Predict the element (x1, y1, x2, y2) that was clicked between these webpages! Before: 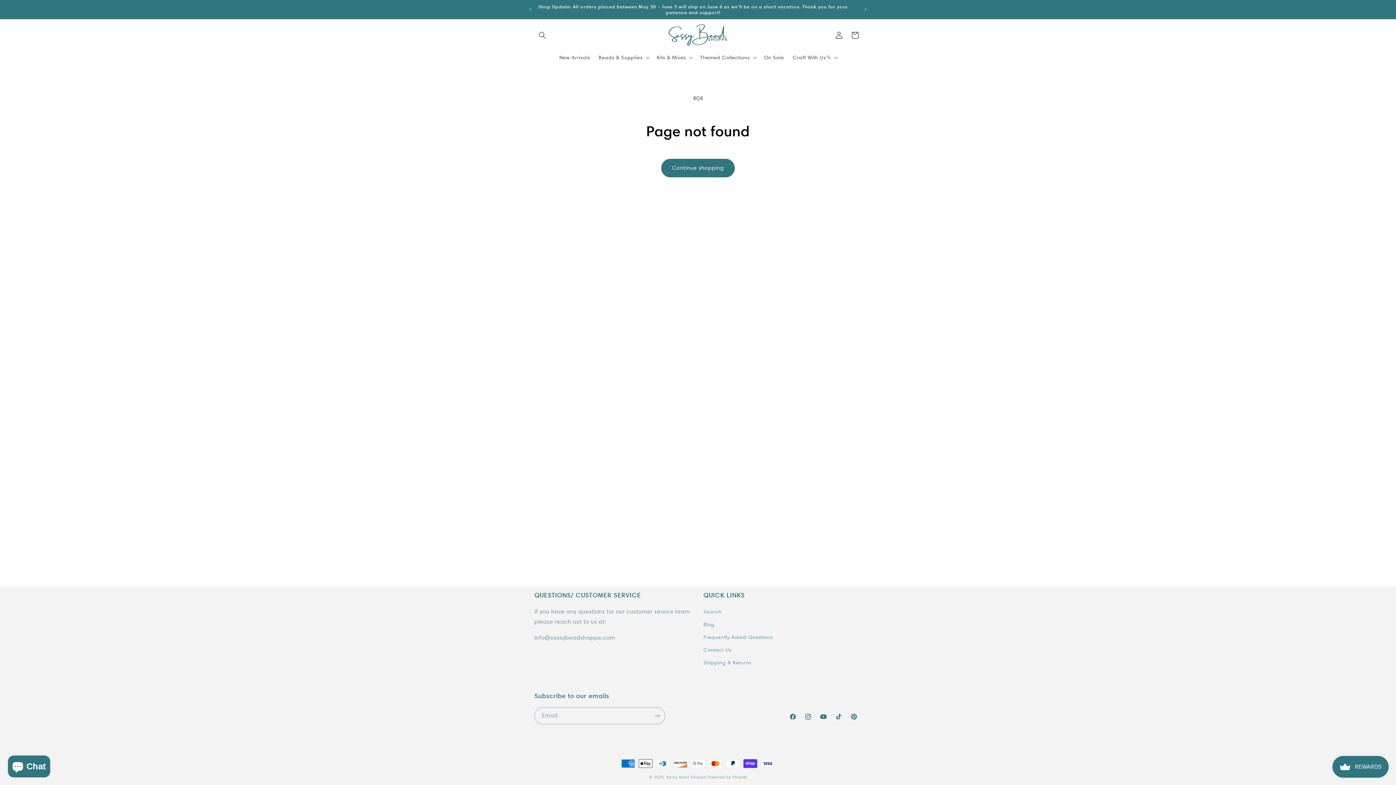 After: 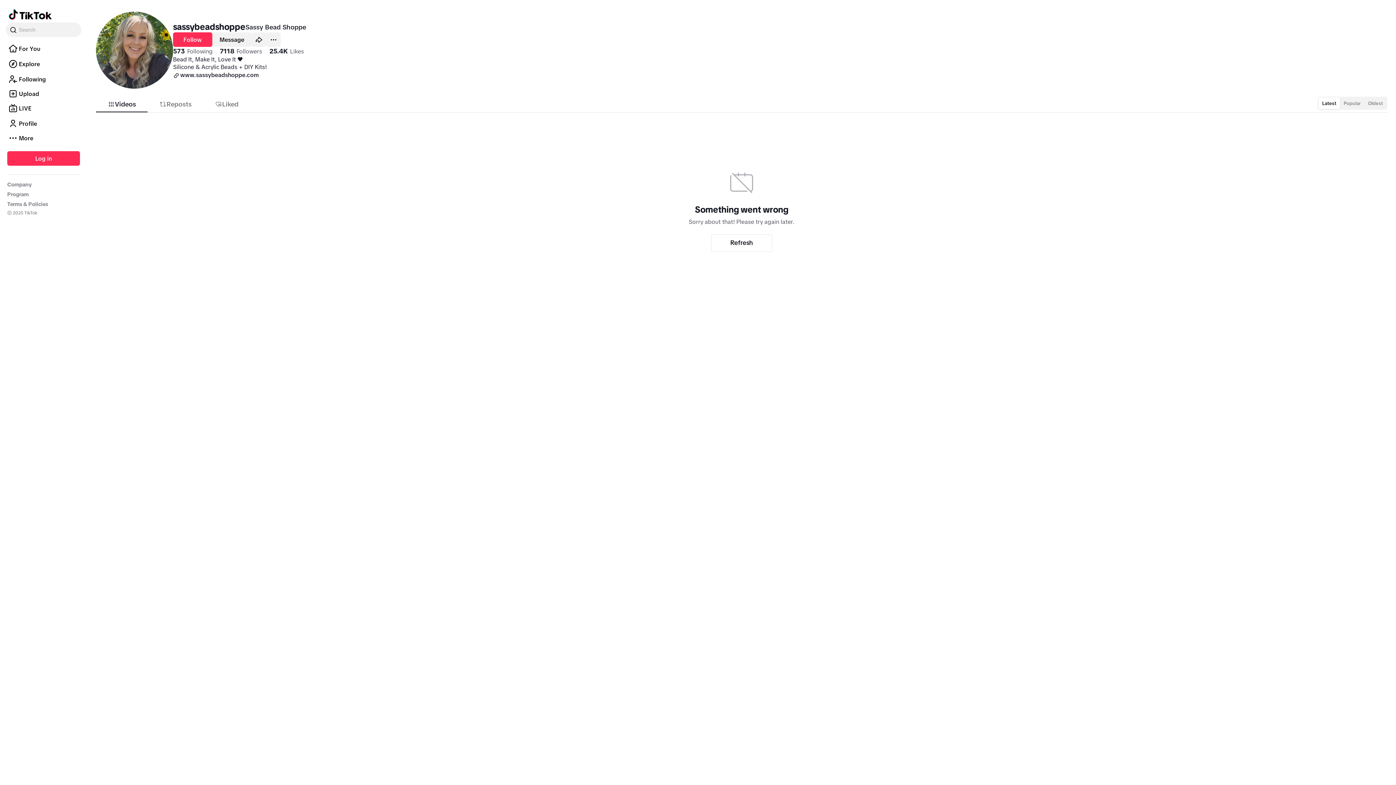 Action: label: TikTok bbox: (831, 709, 846, 724)